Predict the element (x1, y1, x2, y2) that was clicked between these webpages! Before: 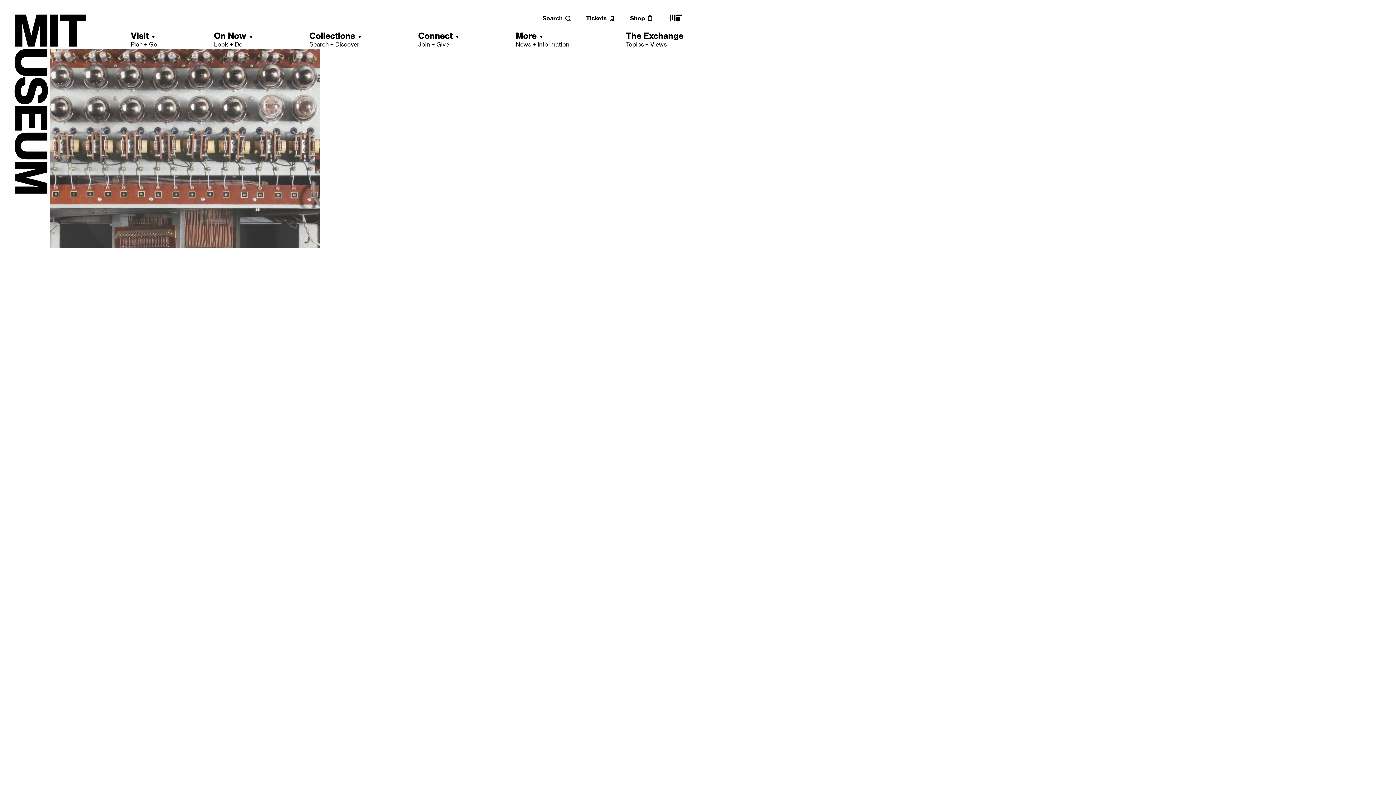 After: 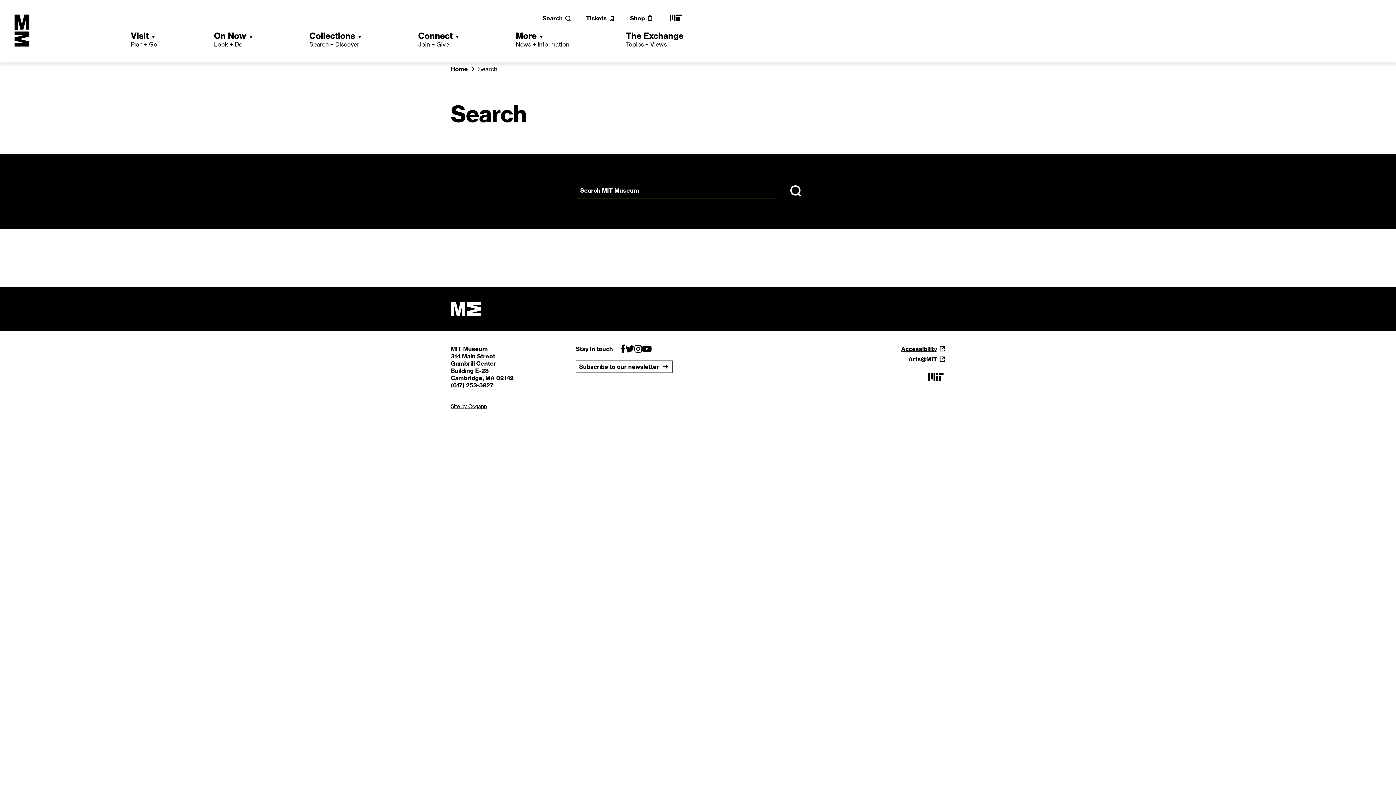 Action: bbox: (542, 14, 571, 21) label: Search